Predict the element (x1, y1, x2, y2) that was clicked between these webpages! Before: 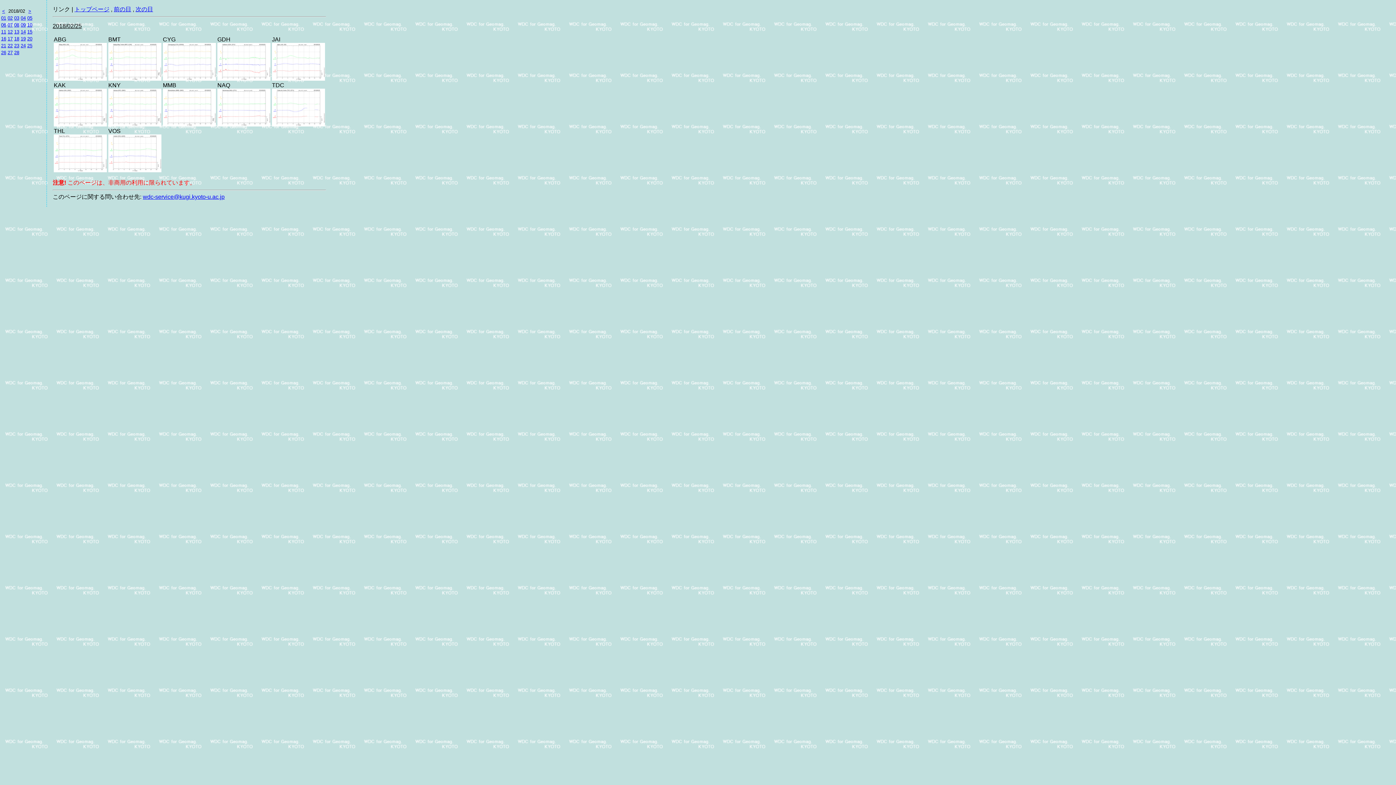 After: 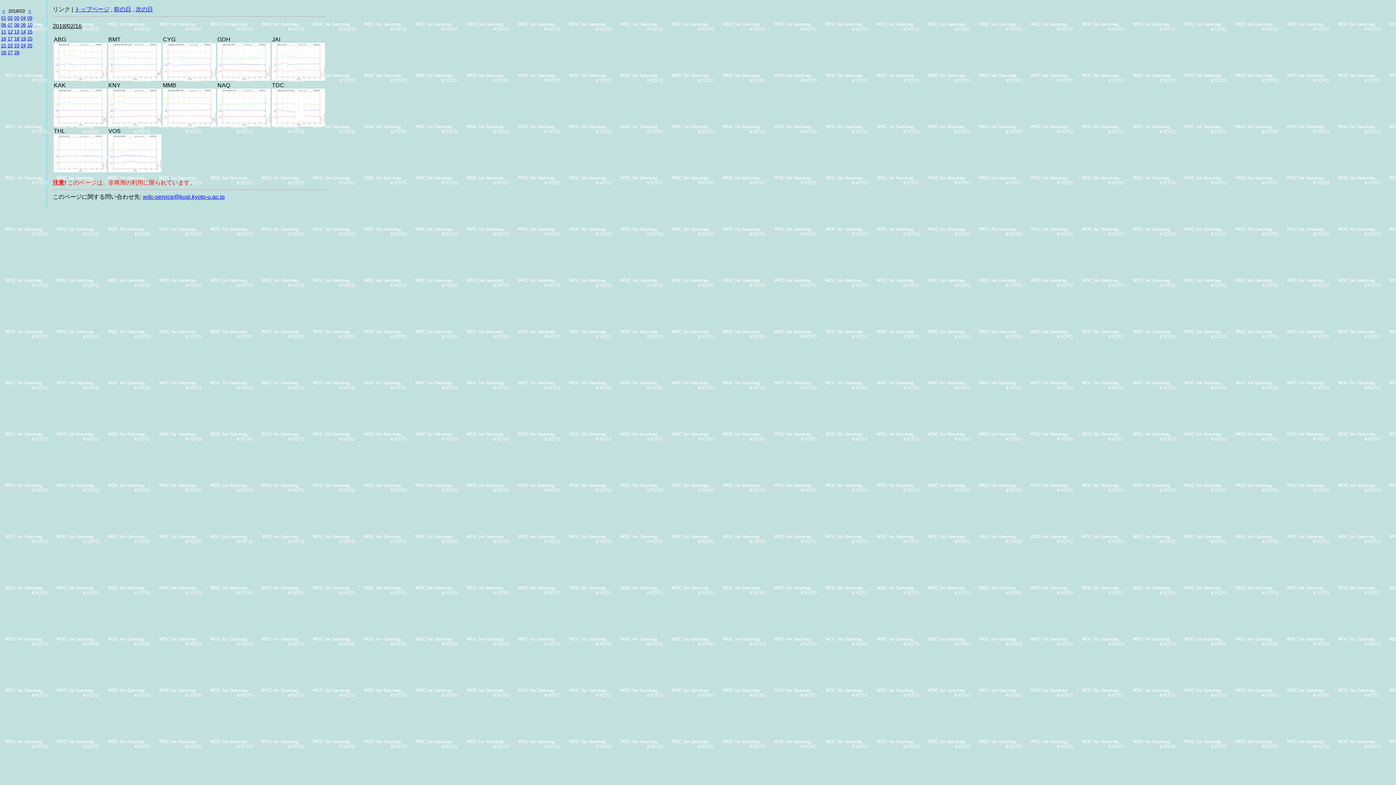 Action: label: 16 bbox: (1, 36, 6, 41)